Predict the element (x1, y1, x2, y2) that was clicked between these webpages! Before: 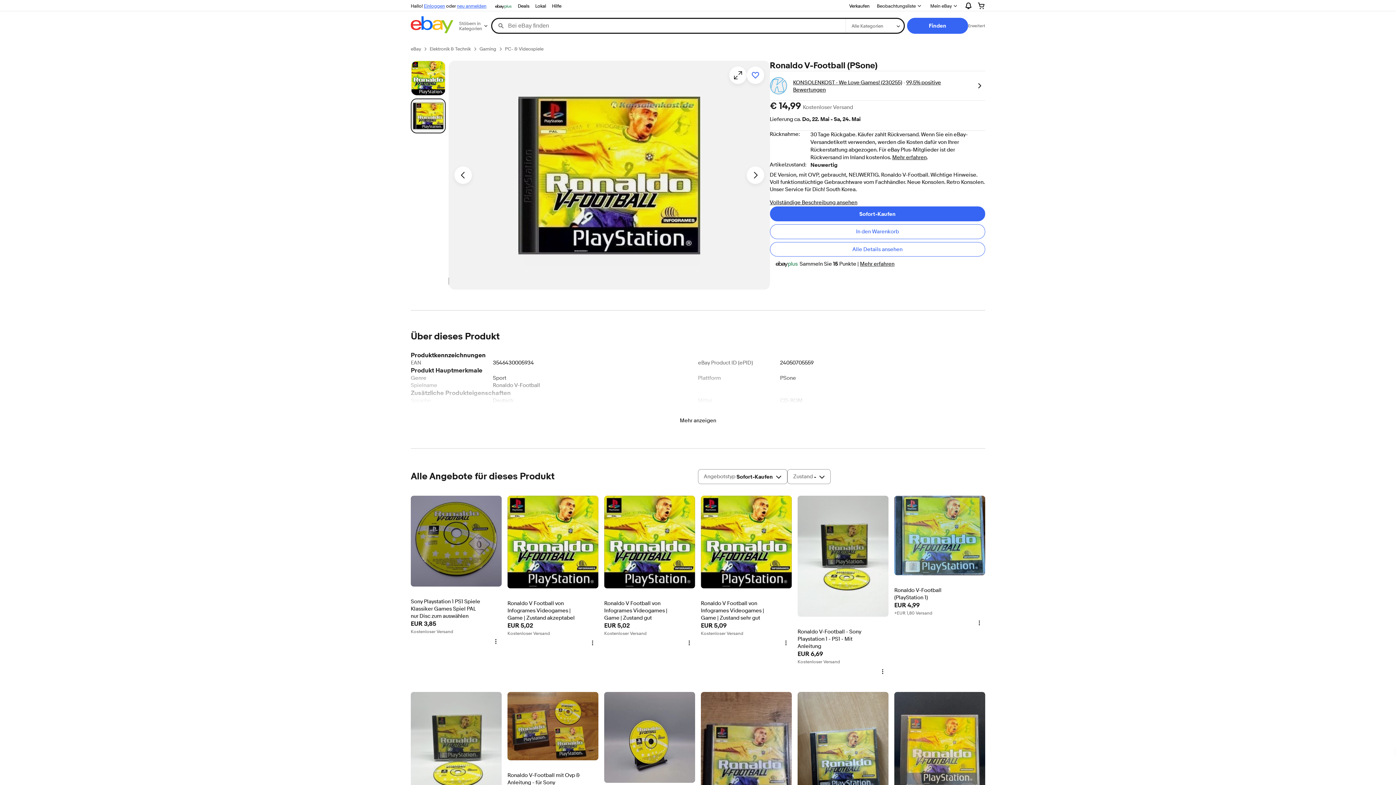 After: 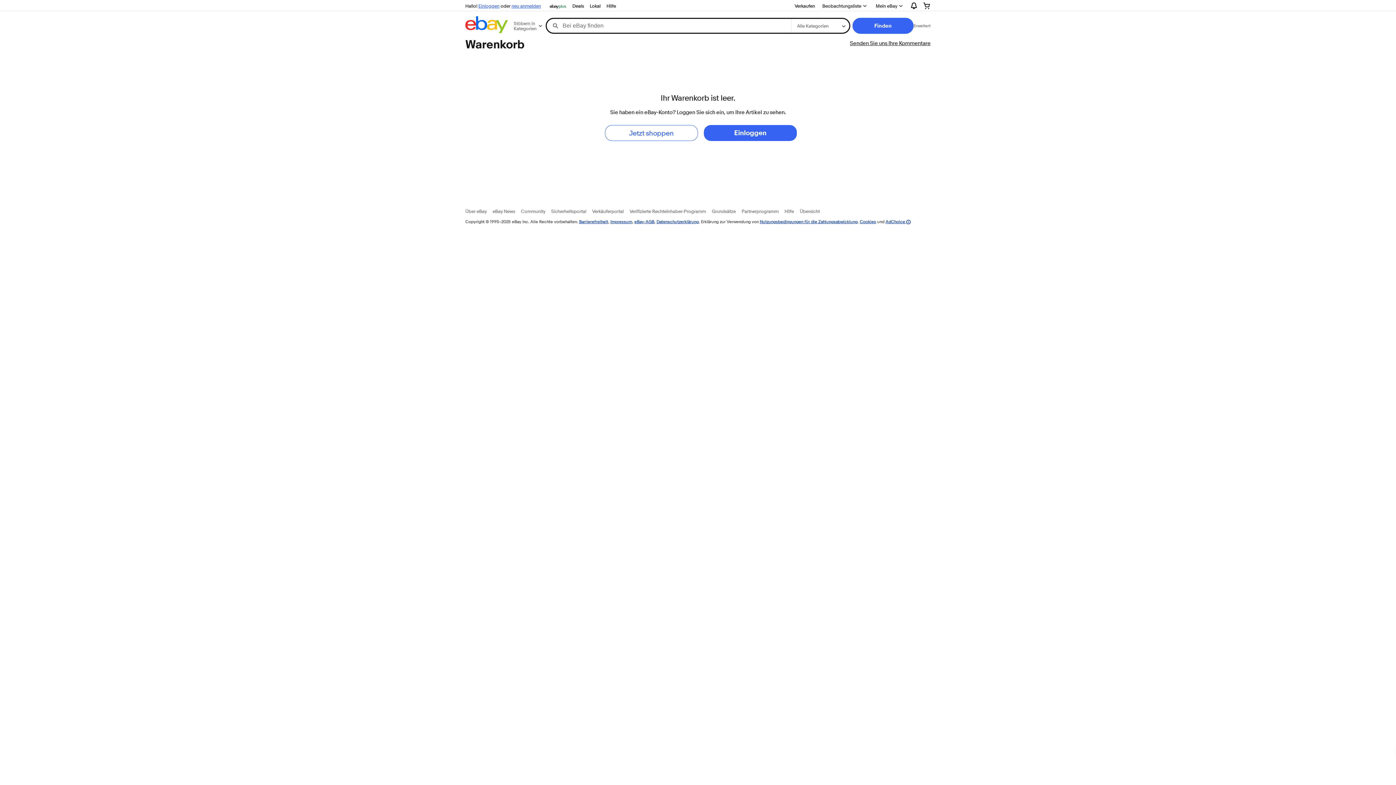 Action: bbox: (972, 0, 991, 11)